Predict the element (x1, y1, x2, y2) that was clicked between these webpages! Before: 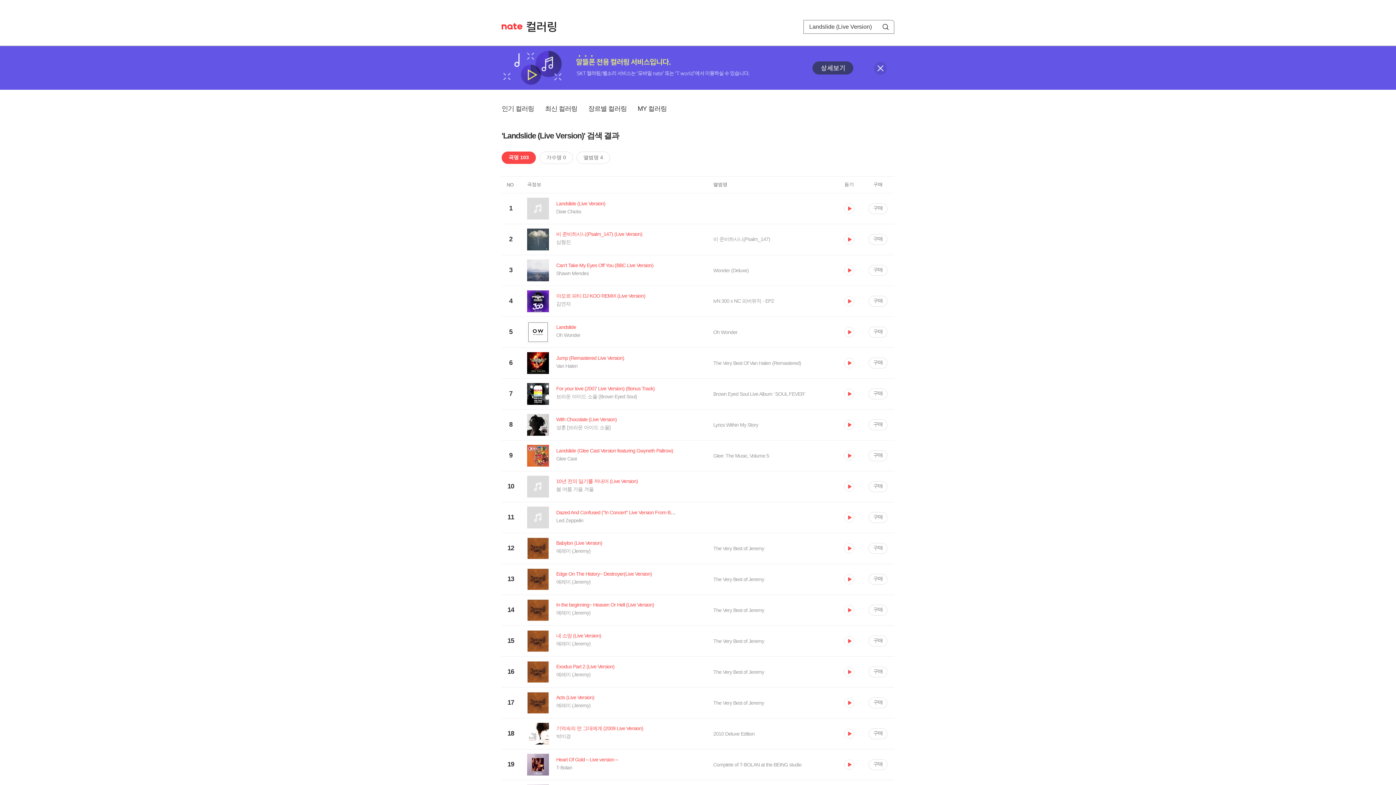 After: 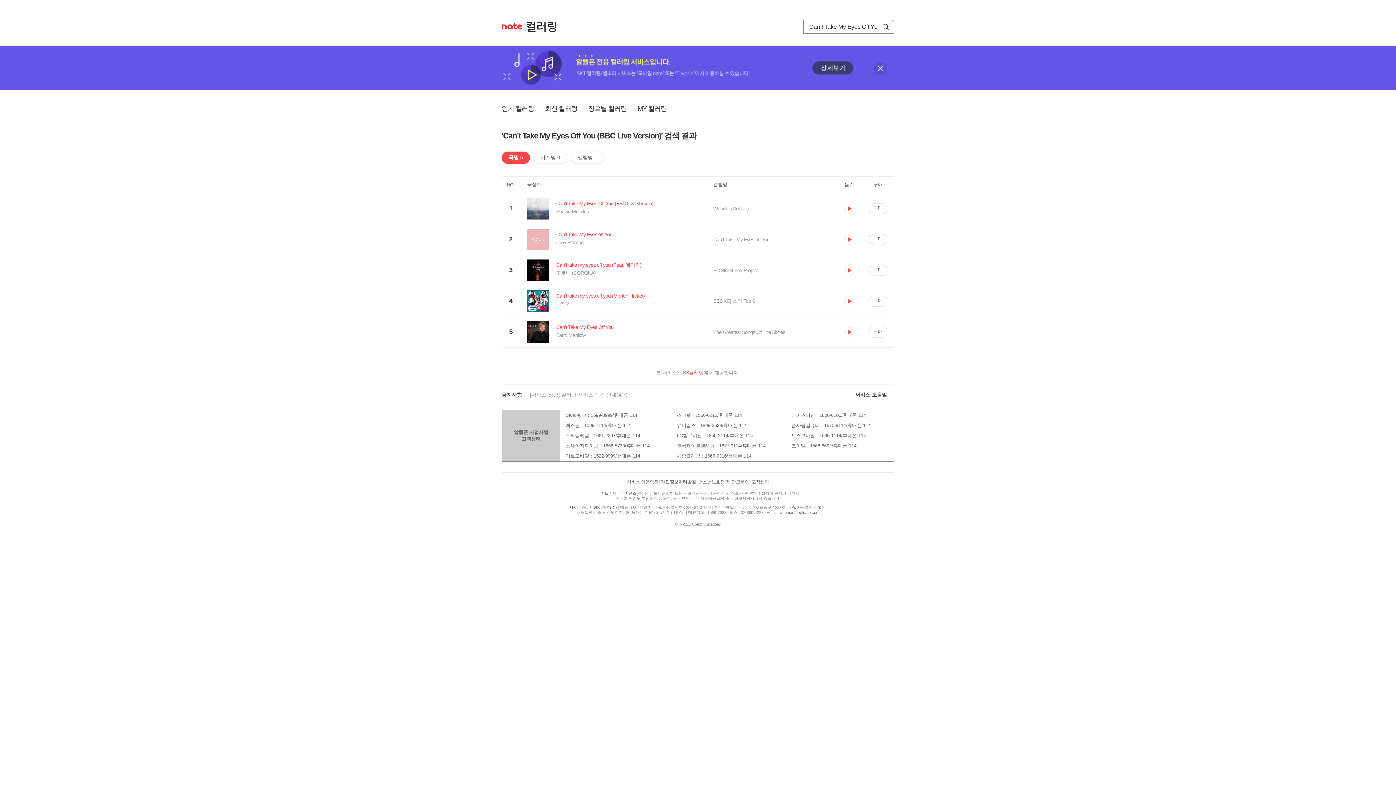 Action: label: Can’t Take My Eyes Off You (BBC Live Version) bbox: (527, 262, 713, 269)